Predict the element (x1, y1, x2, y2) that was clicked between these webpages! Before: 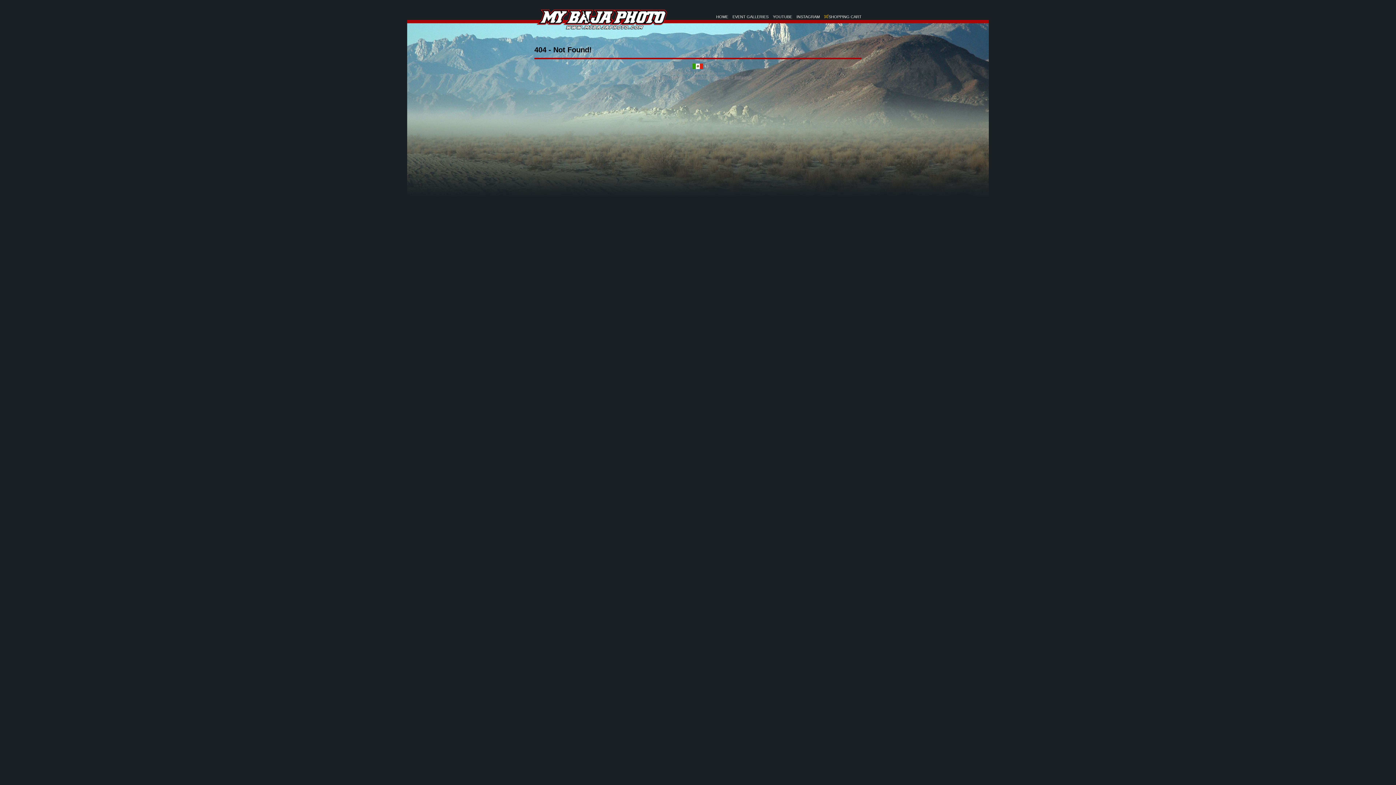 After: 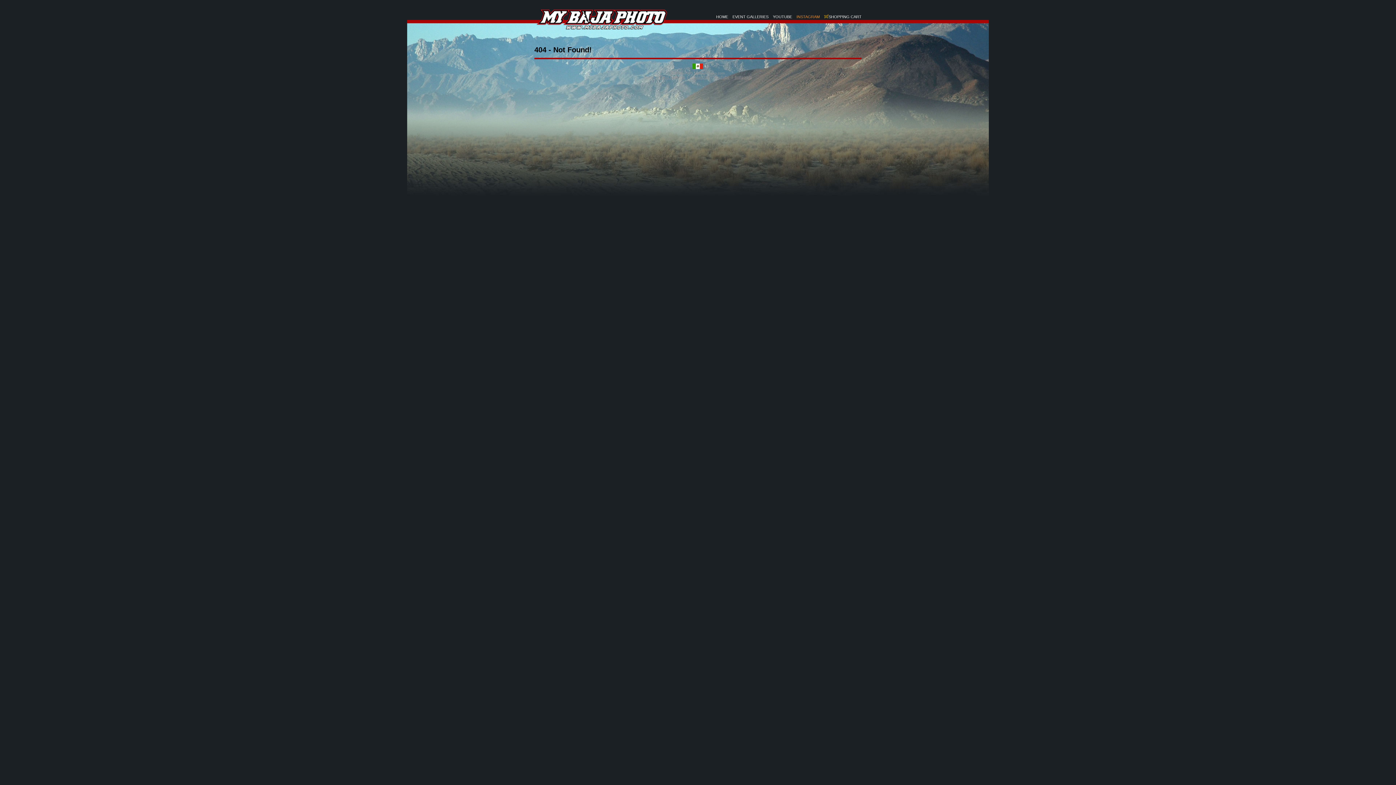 Action: bbox: (796, 14, 820, 18) label: INSTAGRAM